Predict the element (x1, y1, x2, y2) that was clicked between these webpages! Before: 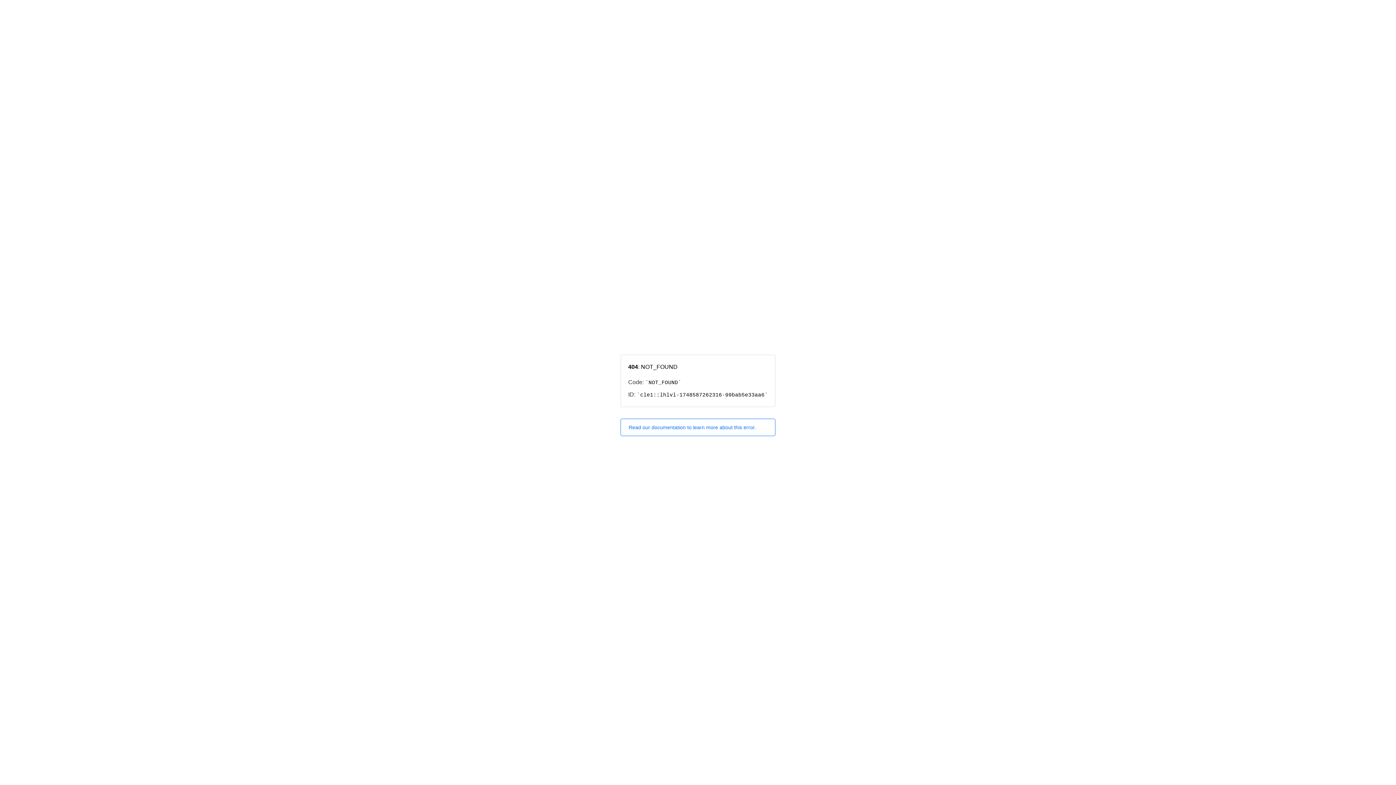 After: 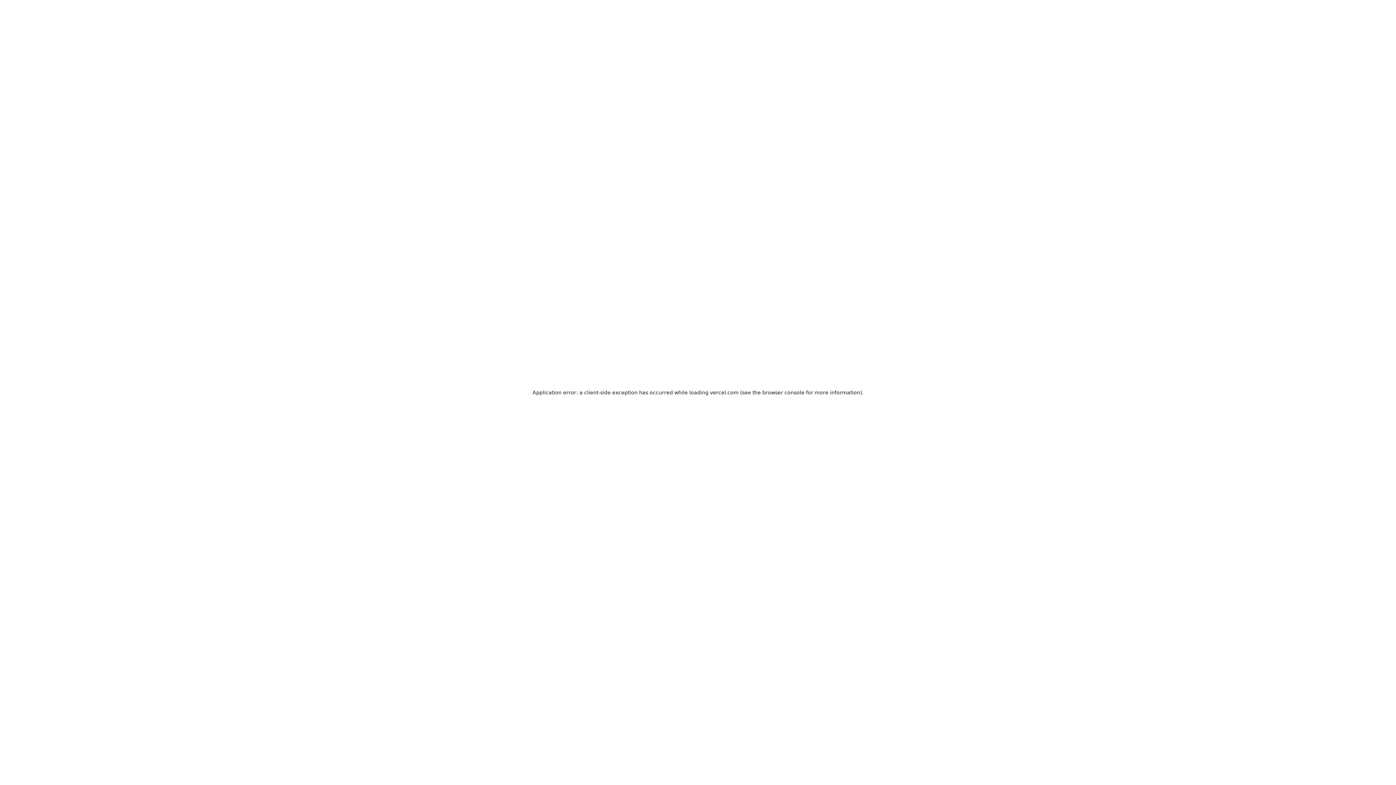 Action: bbox: (620, 418, 775, 436) label: Read our documentation to learn more about this error.